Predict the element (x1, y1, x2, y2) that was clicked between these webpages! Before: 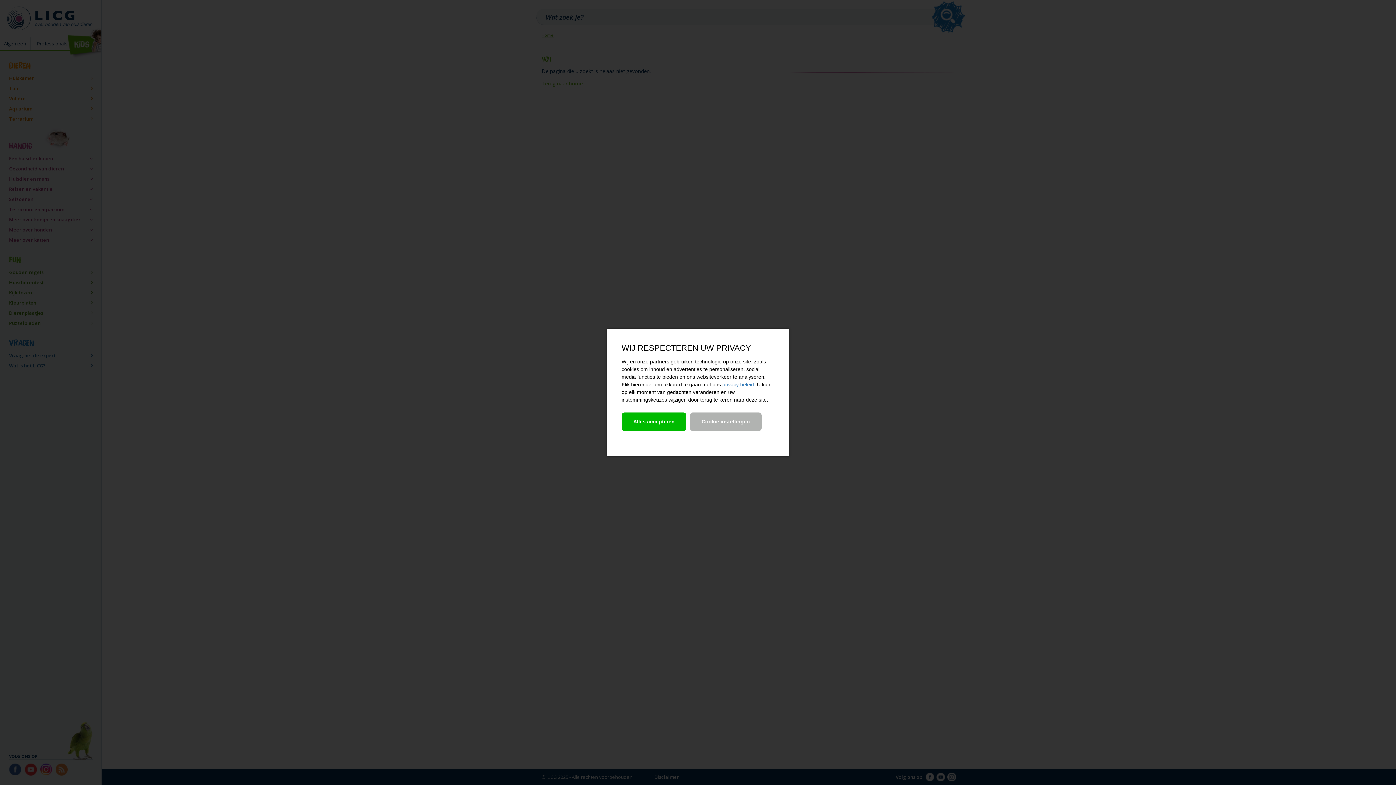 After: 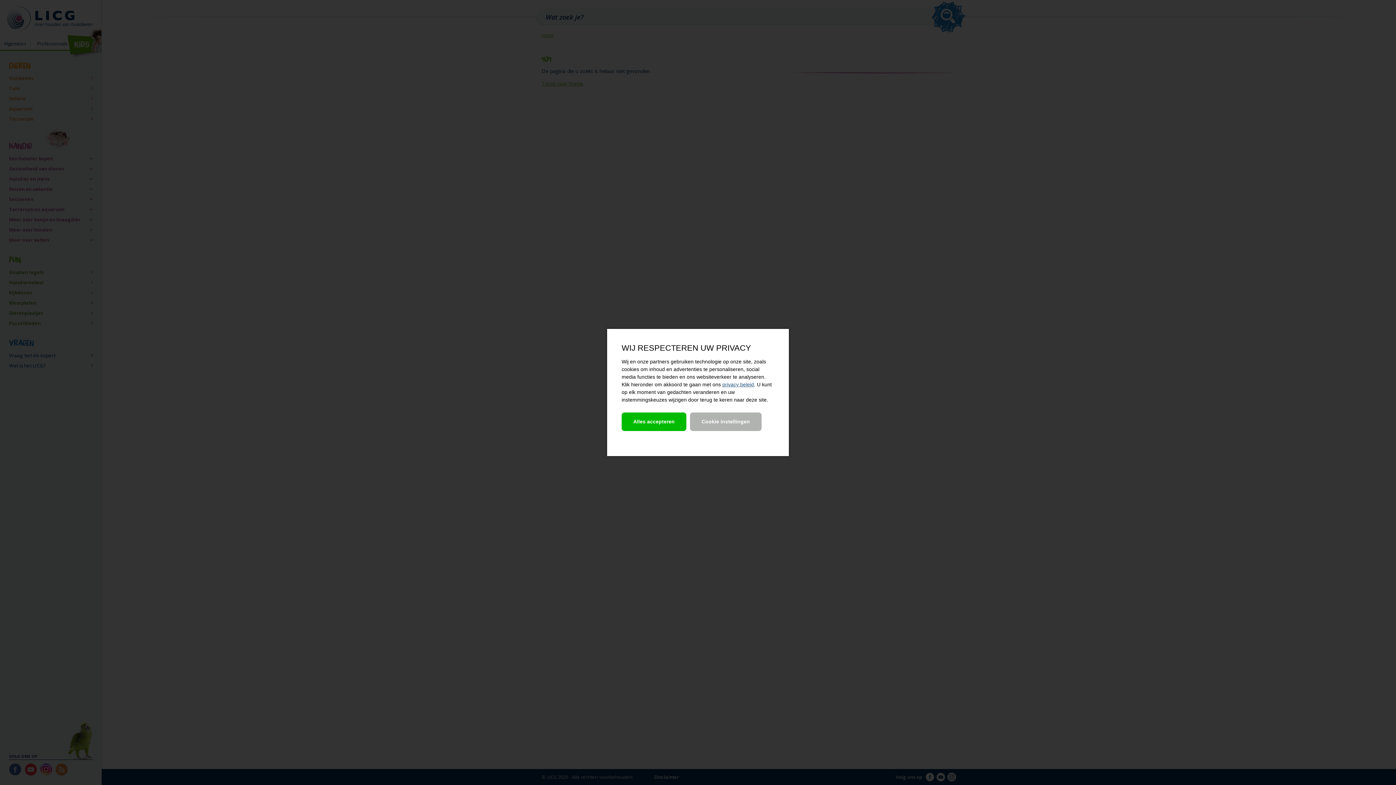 Action: label: privacy beleid bbox: (722, 381, 754, 387)